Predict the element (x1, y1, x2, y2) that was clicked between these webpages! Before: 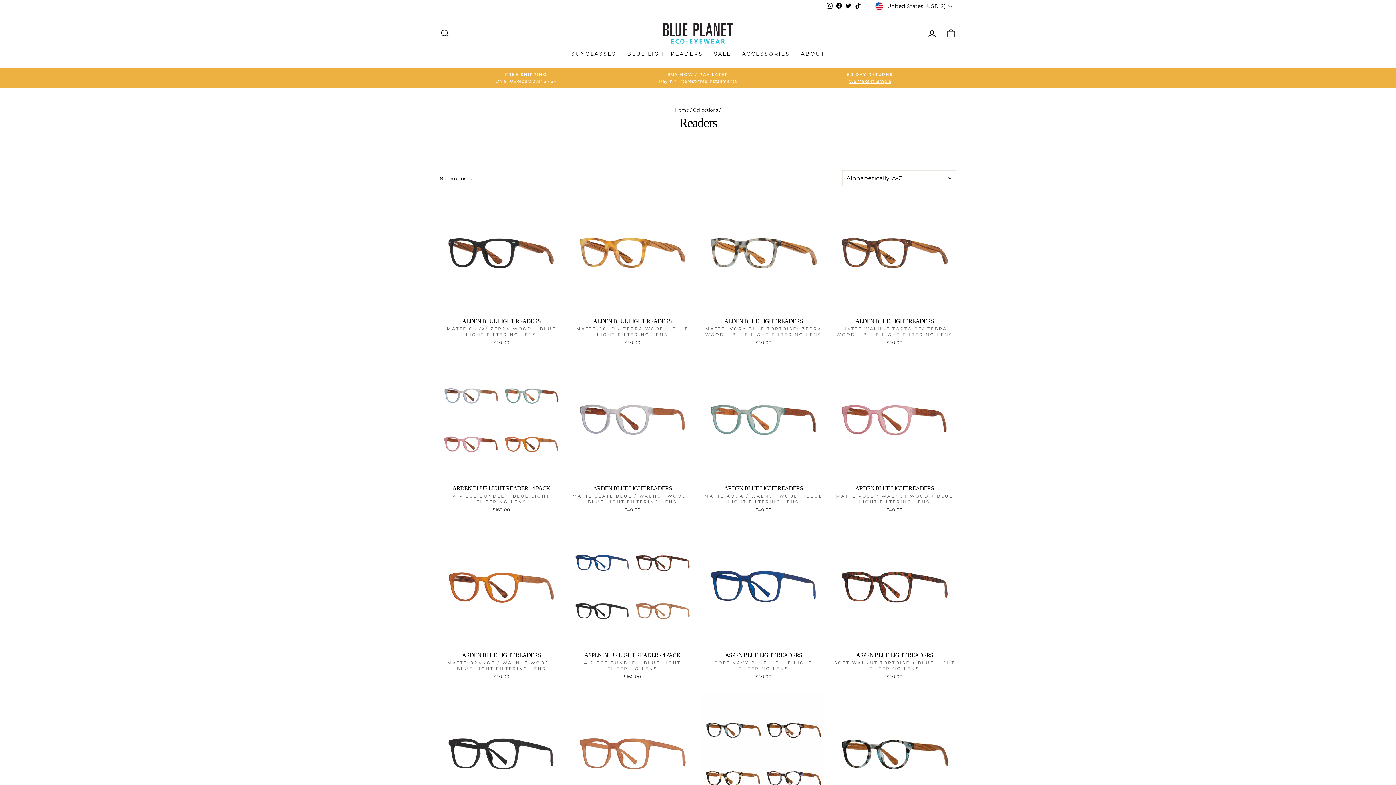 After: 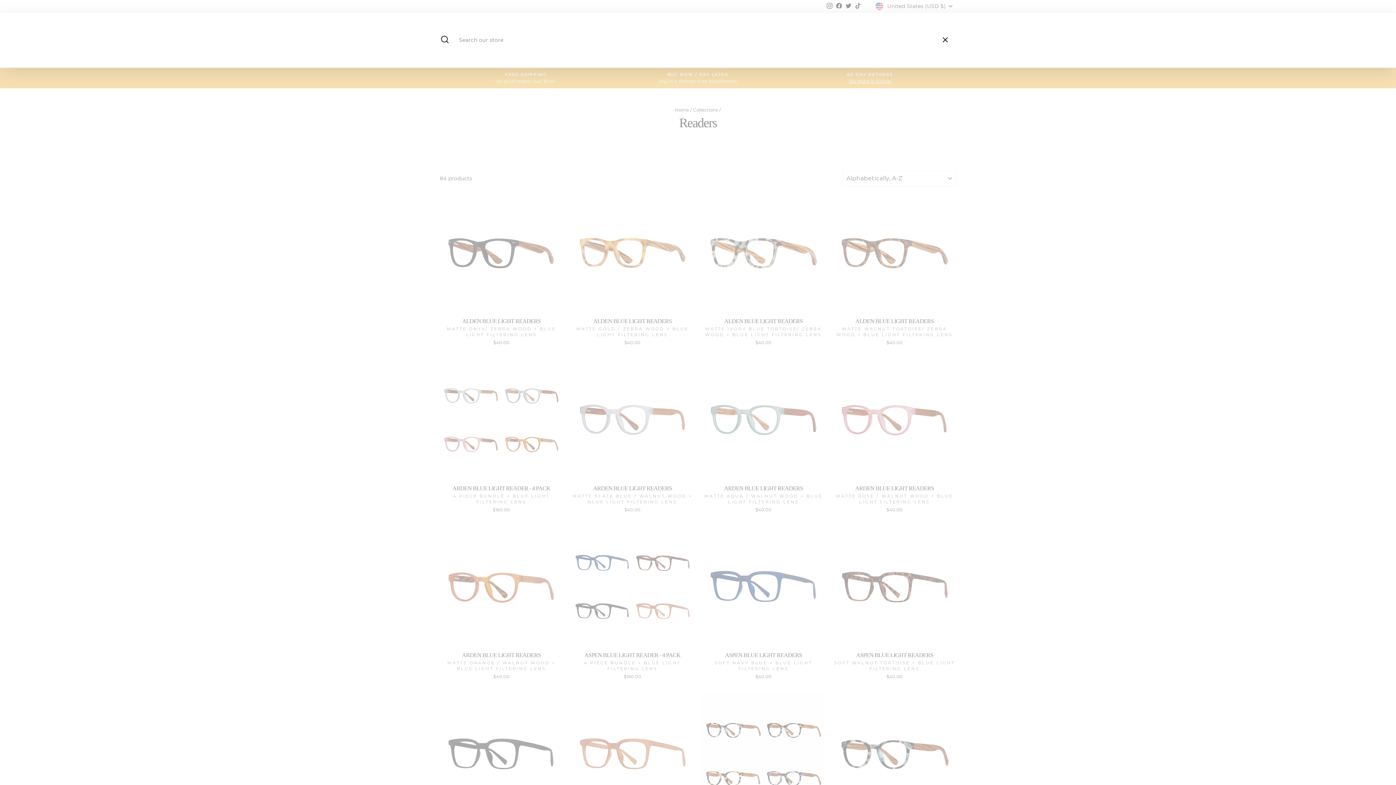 Action: label: SEARCH bbox: (435, 25, 454, 41)